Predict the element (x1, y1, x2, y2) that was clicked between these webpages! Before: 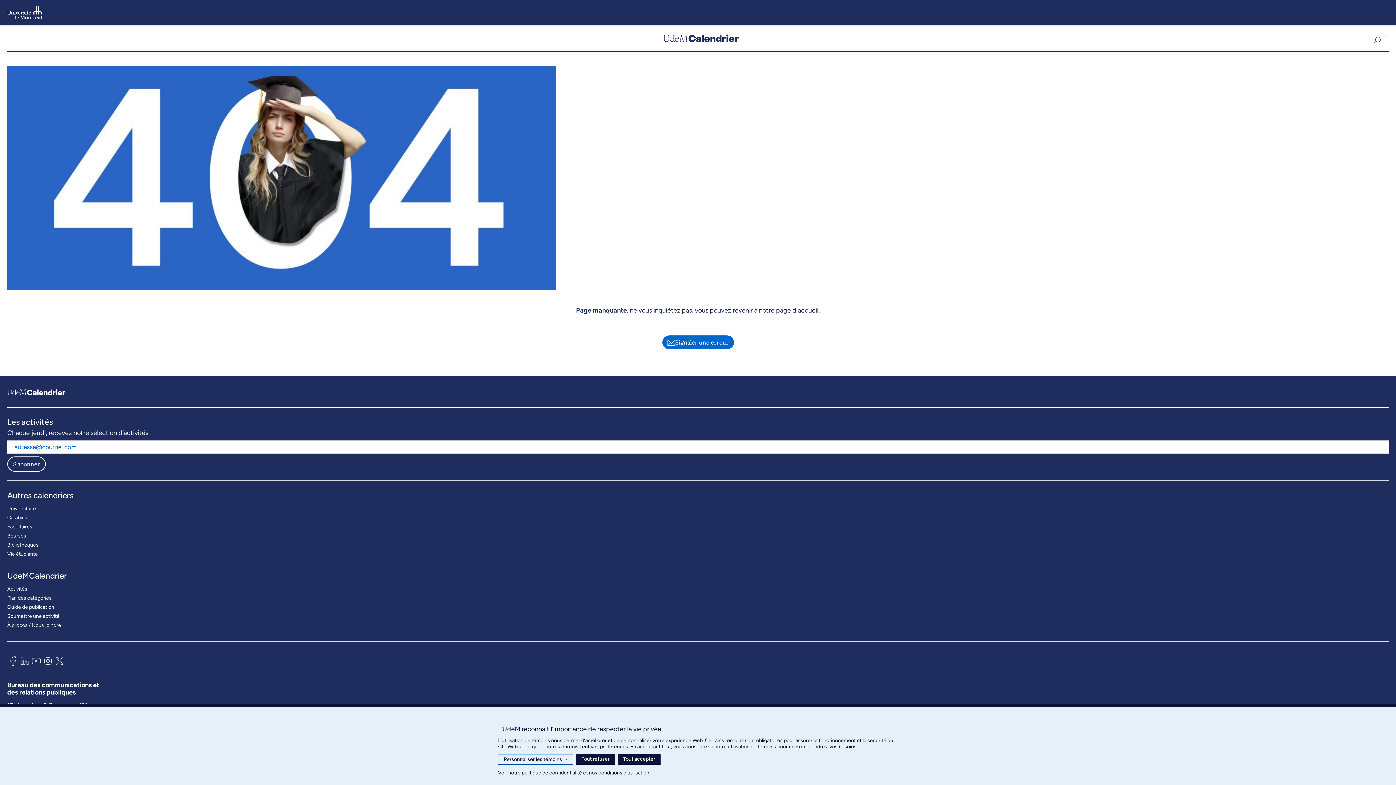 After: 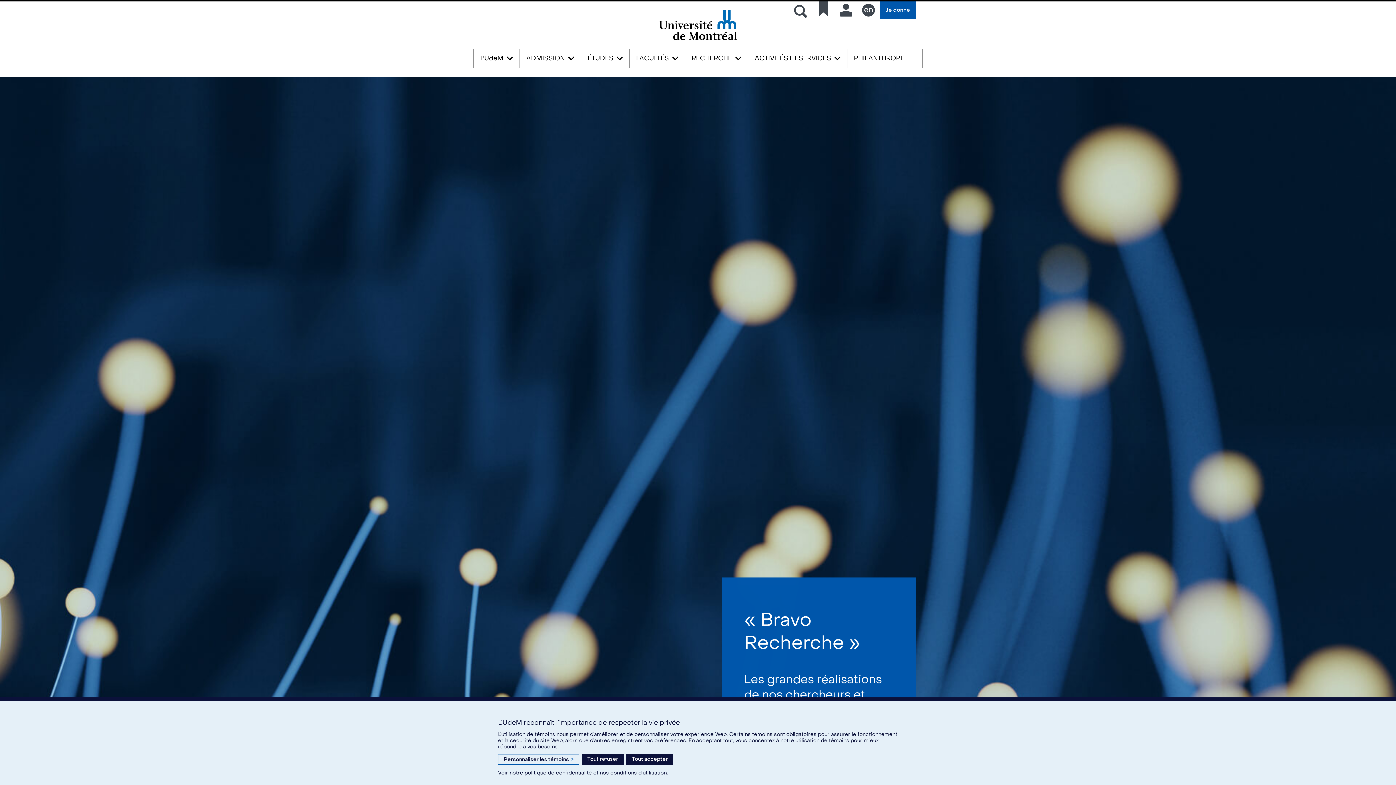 Action: bbox: (7, 5, 42, 19)